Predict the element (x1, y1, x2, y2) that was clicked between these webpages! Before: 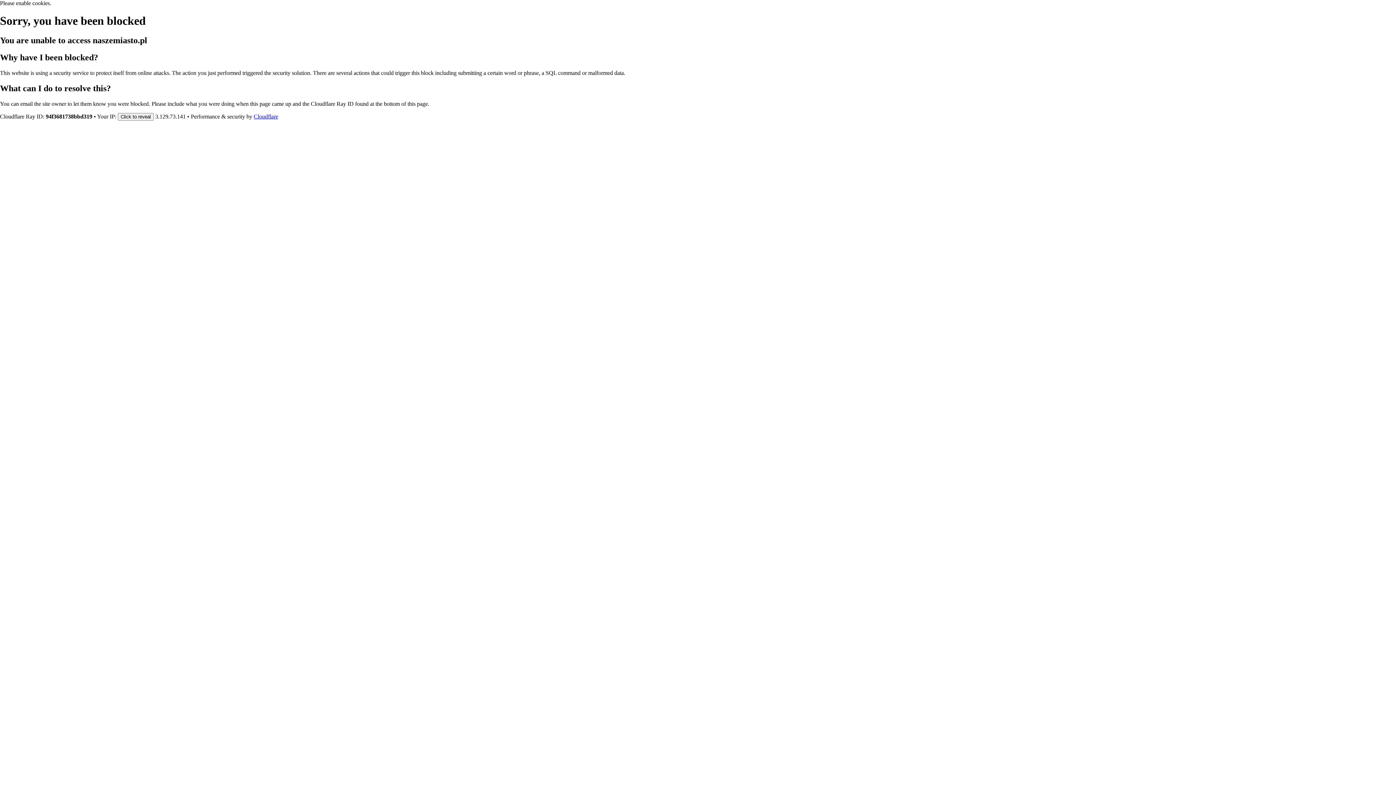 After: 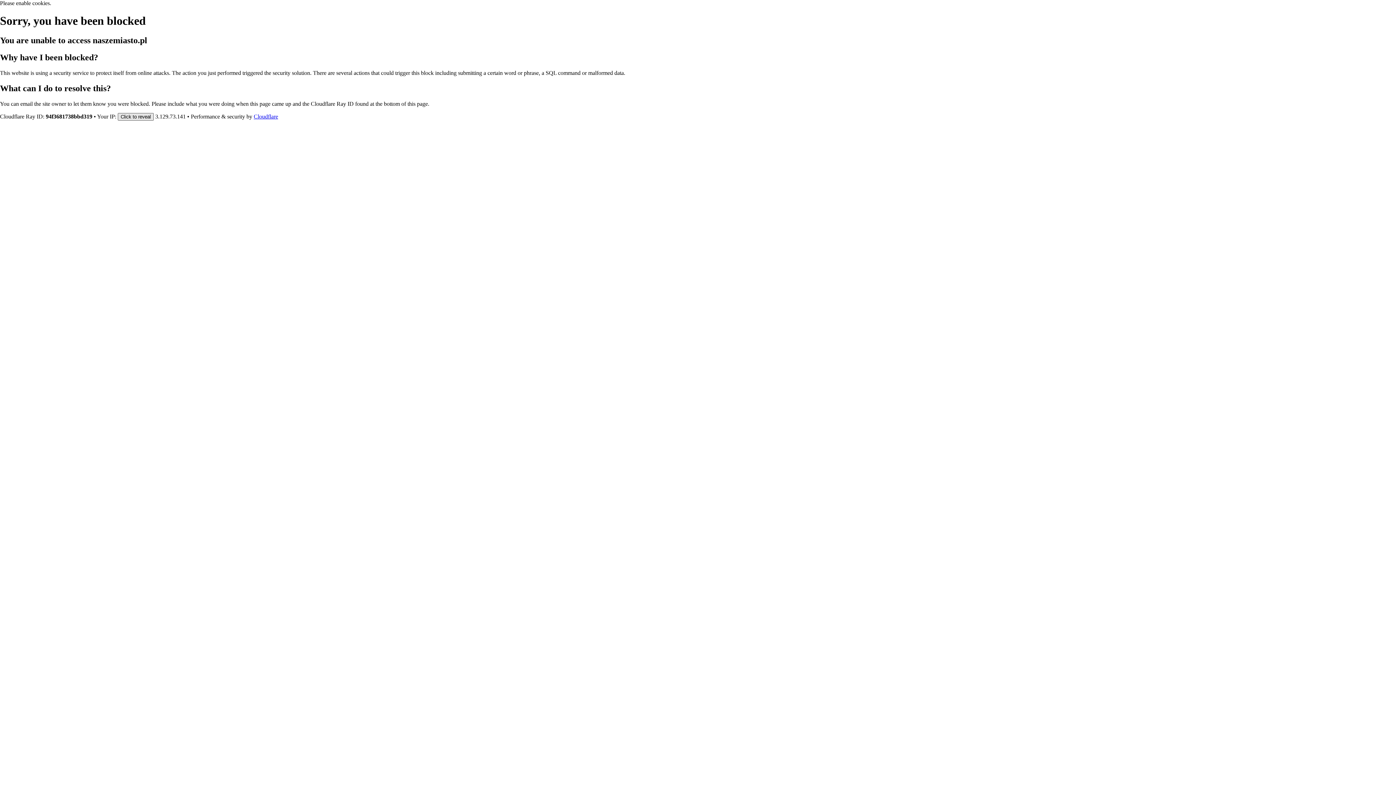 Action: label: Click to reveal bbox: (117, 112, 153, 120)